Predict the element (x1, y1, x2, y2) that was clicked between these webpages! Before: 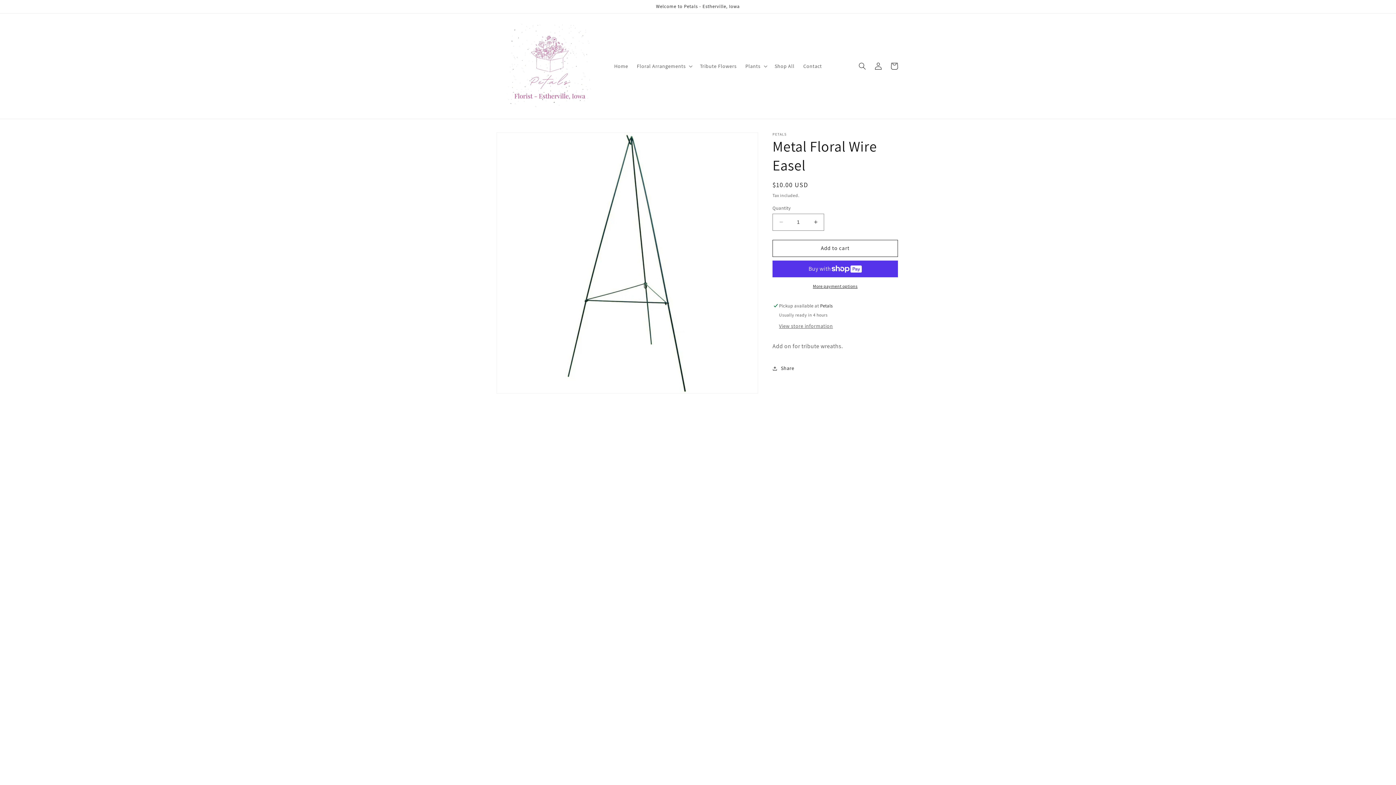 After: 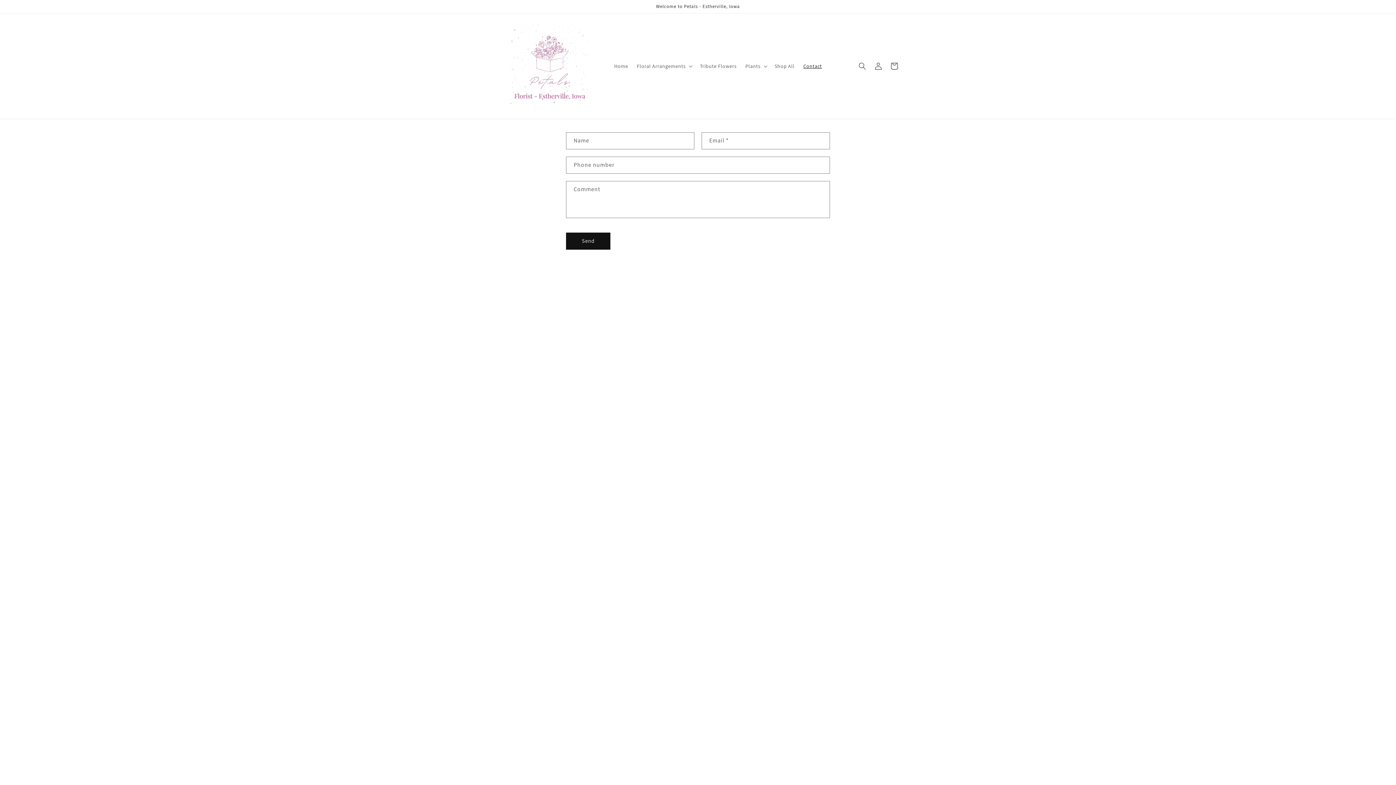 Action: label: Contact bbox: (799, 58, 826, 73)